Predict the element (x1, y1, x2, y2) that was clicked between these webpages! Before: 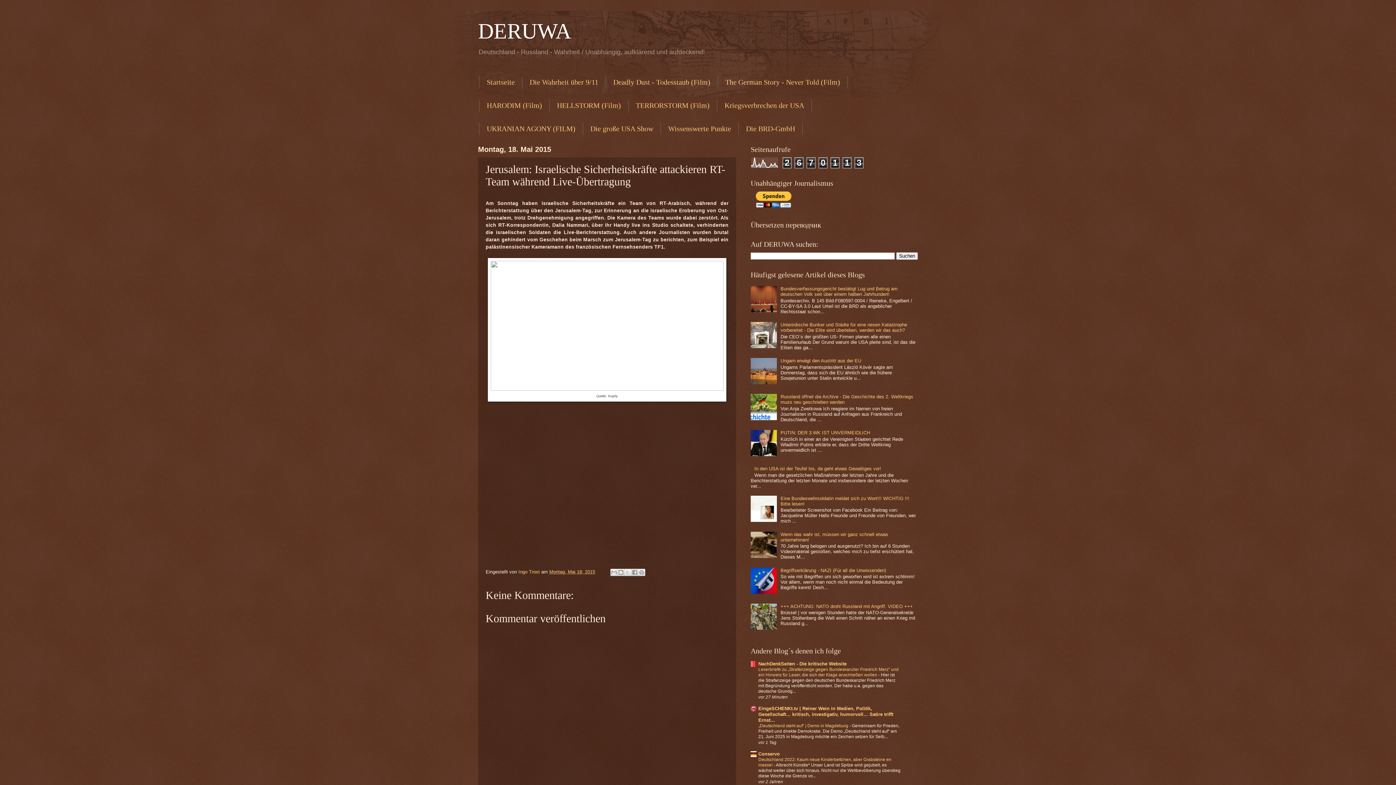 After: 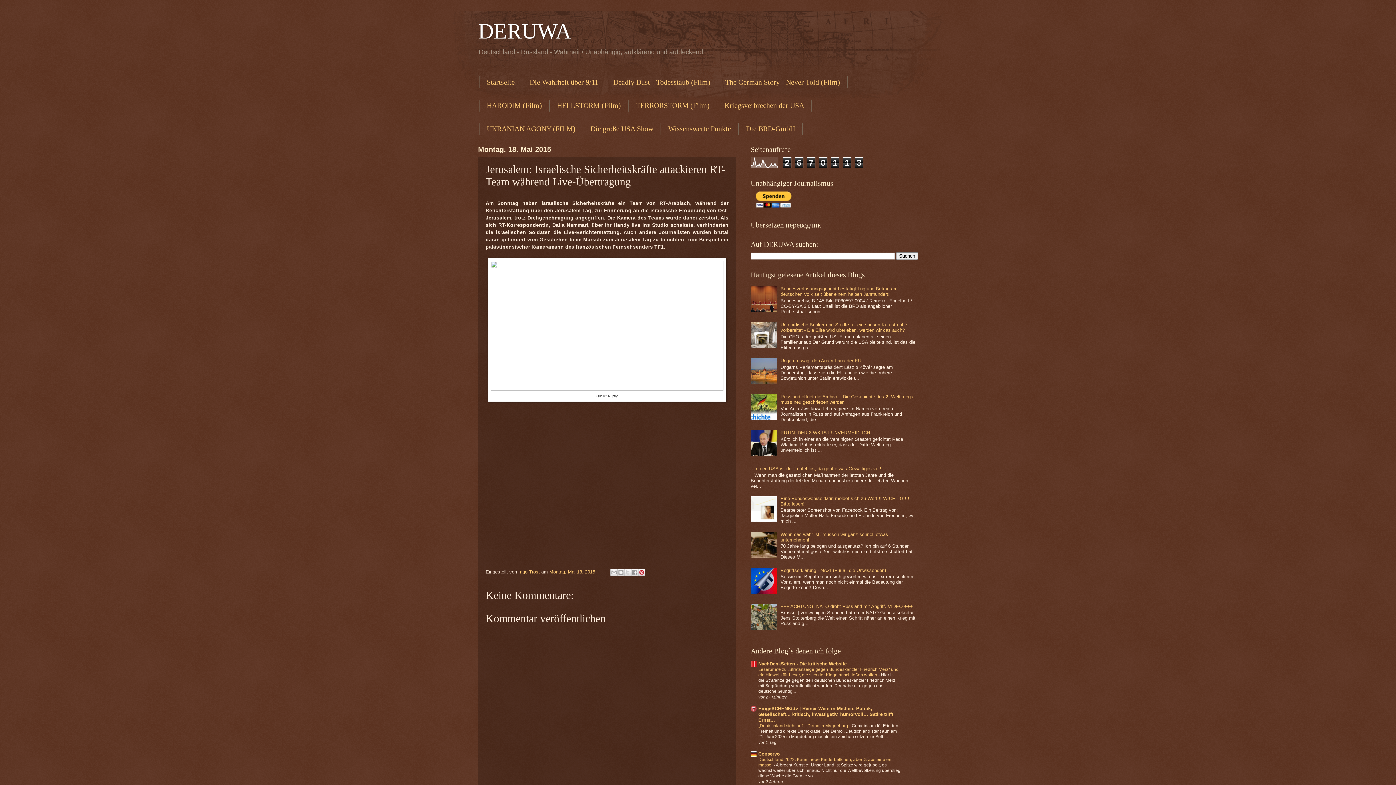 Action: bbox: (638, 569, 645, 576) label: Auf Pinterest teilen